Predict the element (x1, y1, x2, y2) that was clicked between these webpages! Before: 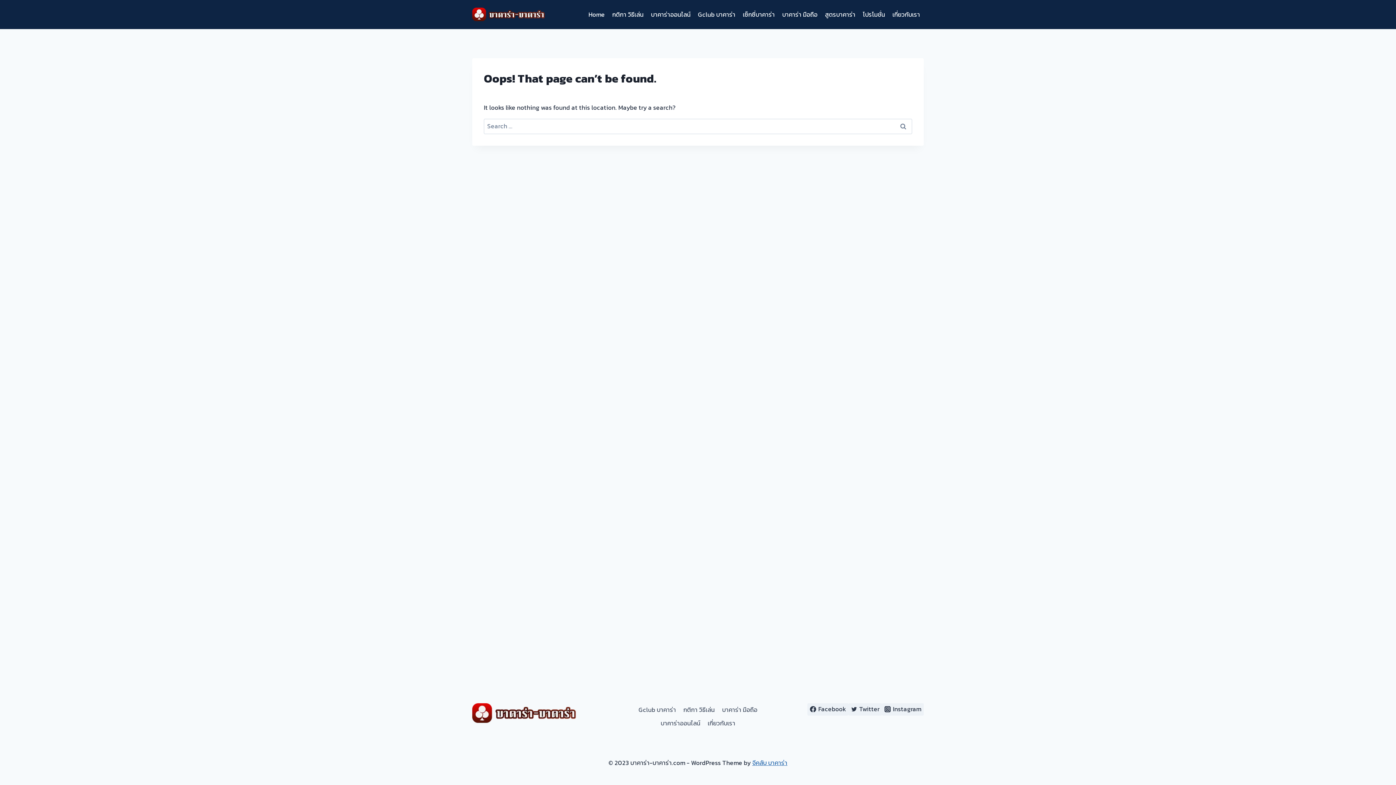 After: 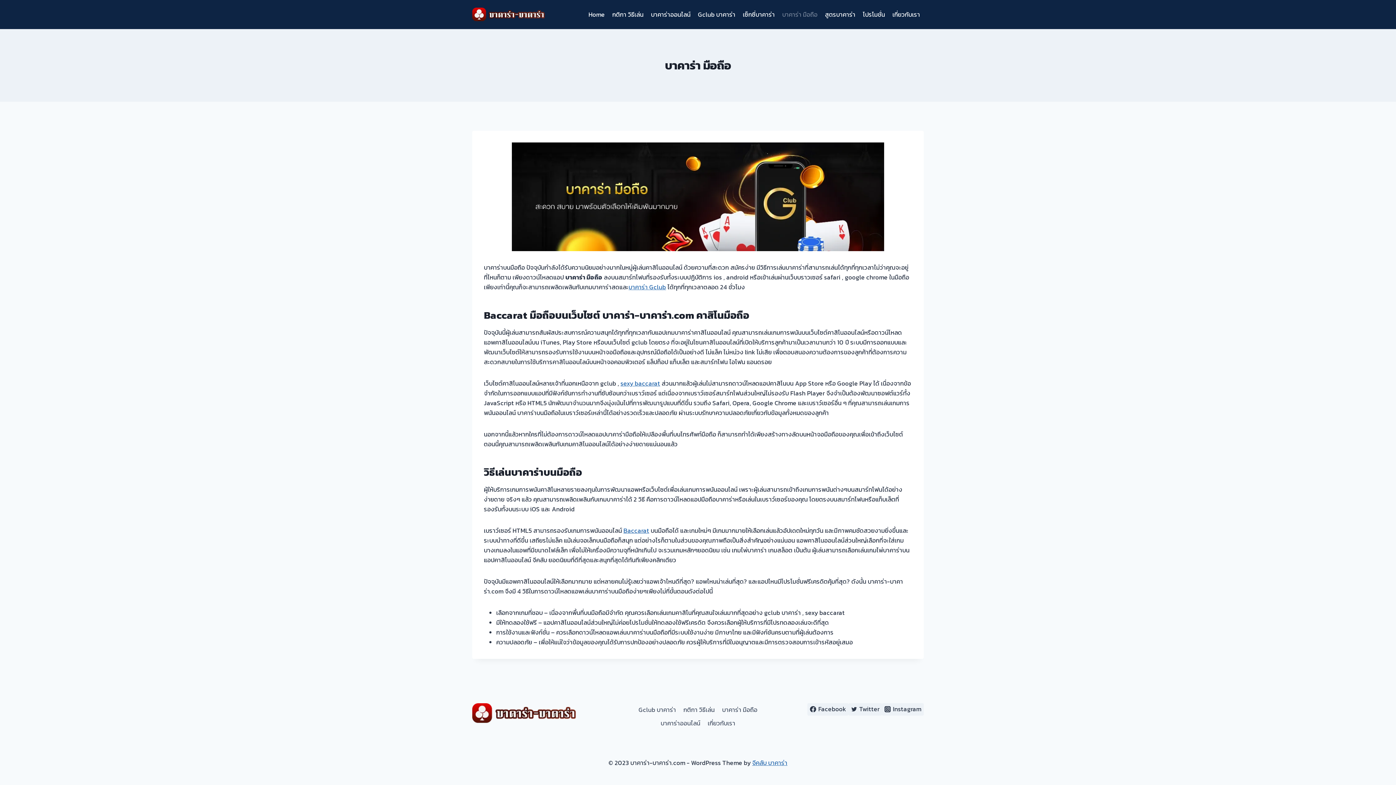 Action: label: บาคาร่า มือถือ bbox: (778, 5, 821, 23)